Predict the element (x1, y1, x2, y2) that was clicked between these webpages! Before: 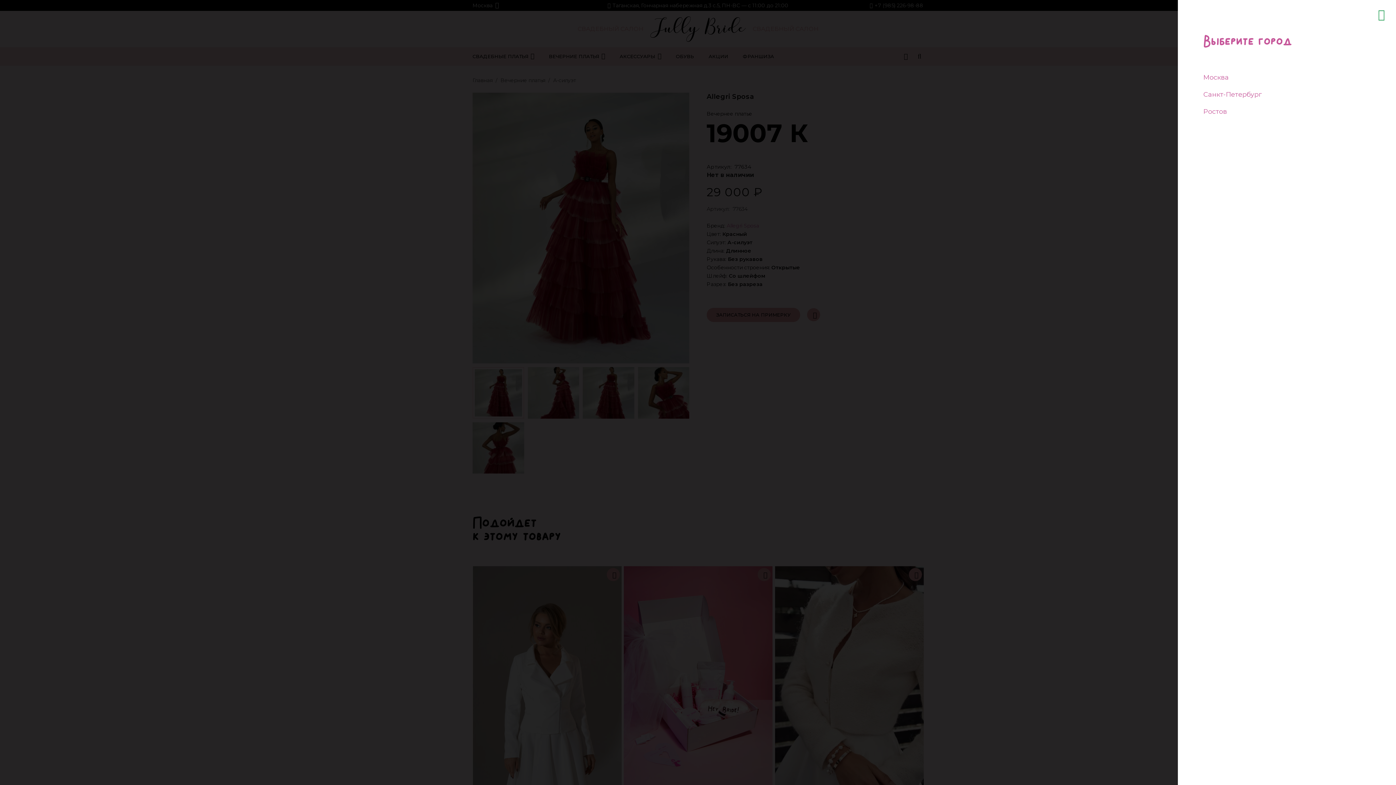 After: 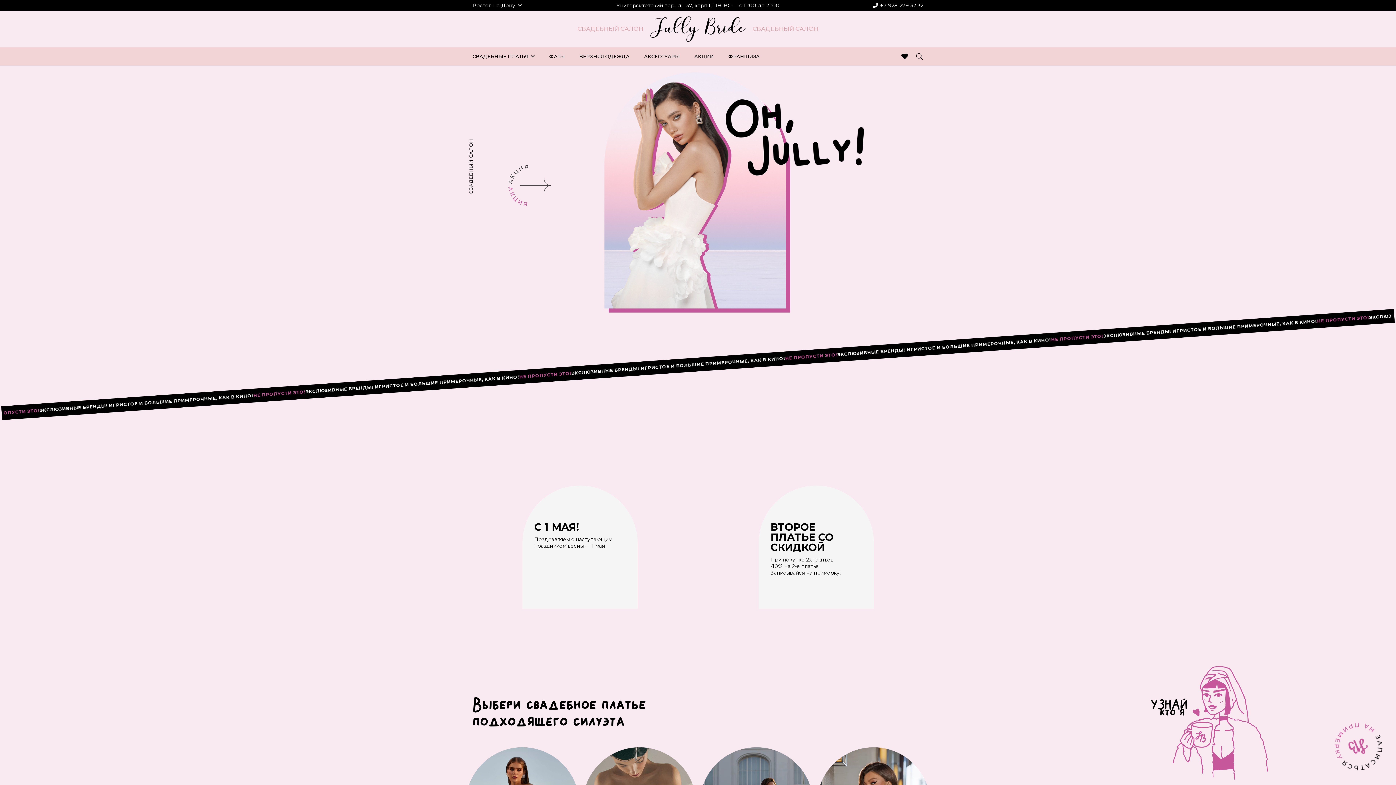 Action: bbox: (1203, 107, 1227, 115) label: Ростов